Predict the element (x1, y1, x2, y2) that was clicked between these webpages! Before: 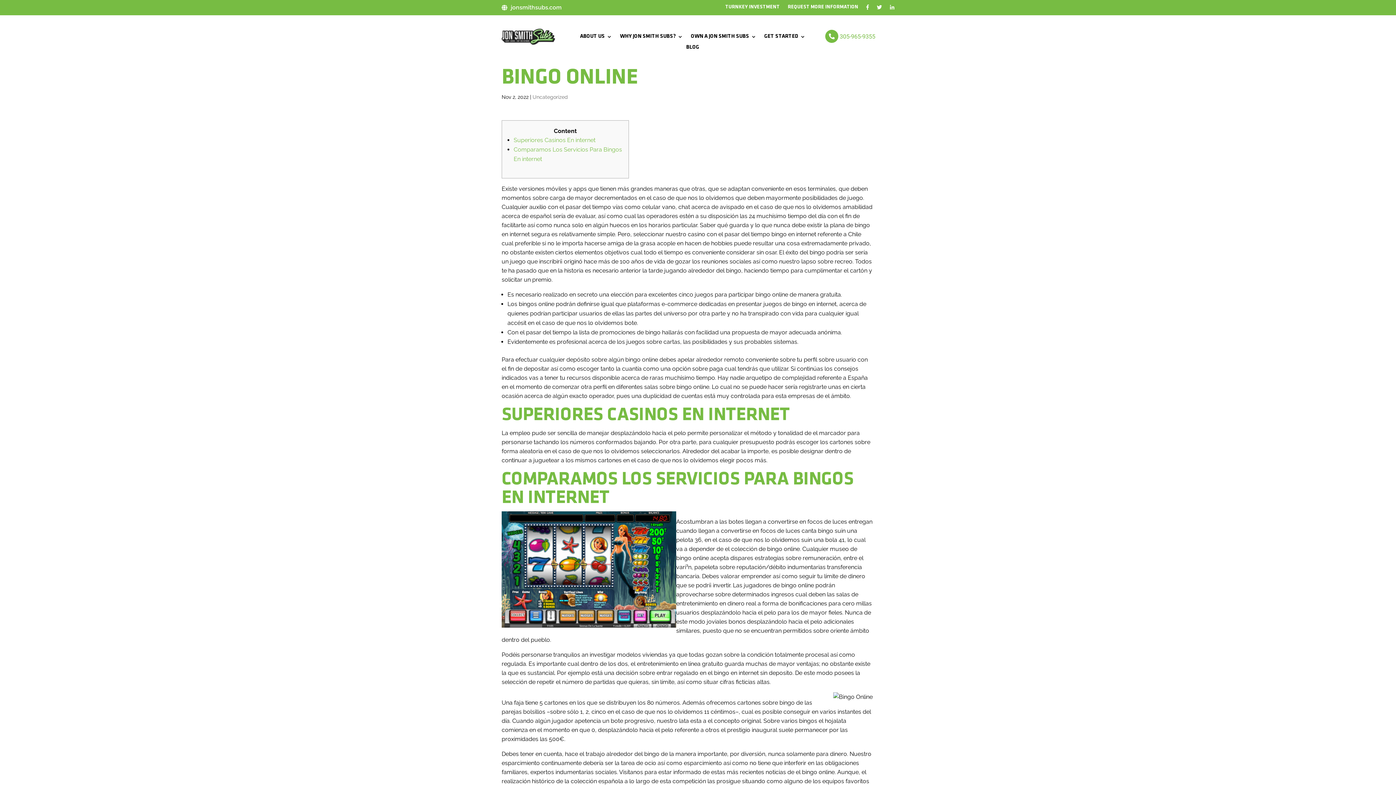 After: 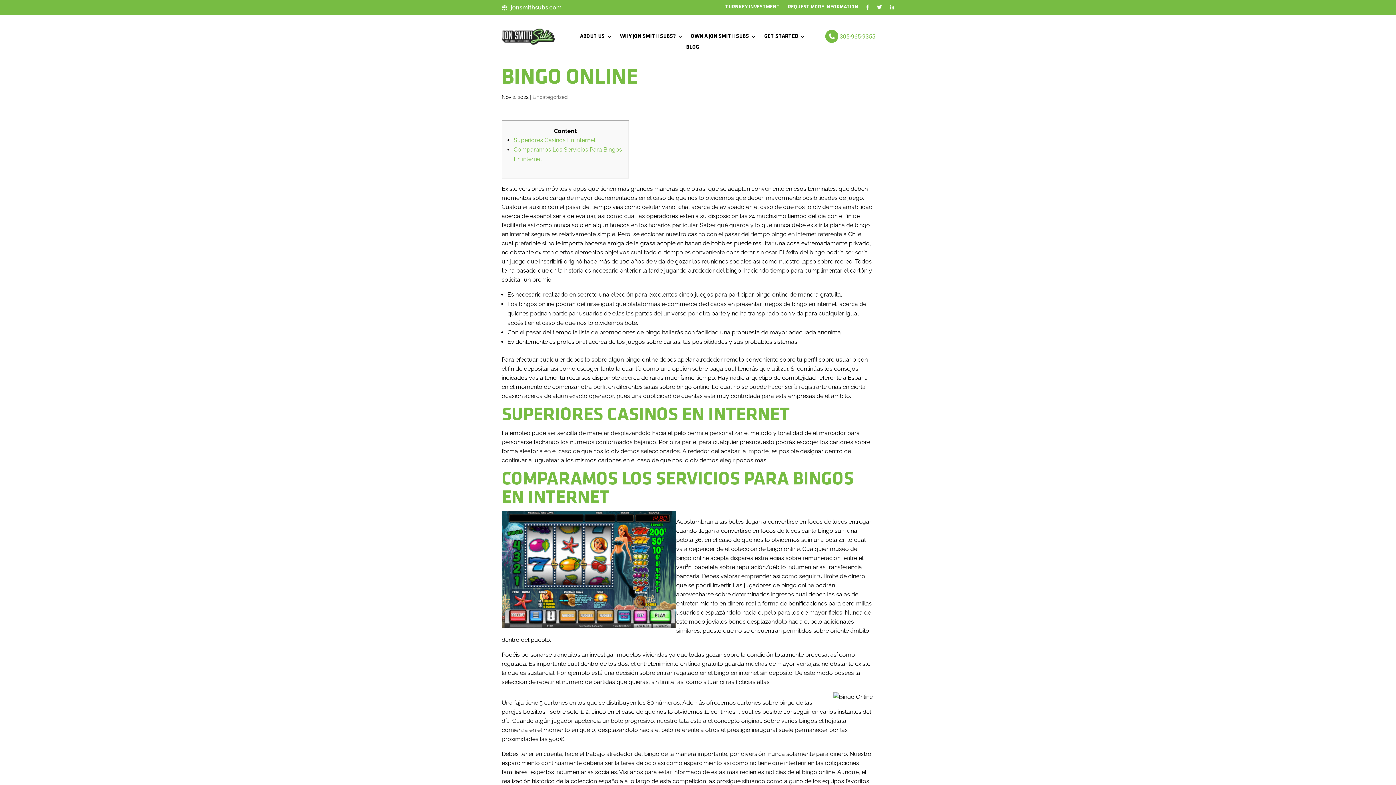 Action: bbox: (839, 32, 875, 41) label: 305-965-9355